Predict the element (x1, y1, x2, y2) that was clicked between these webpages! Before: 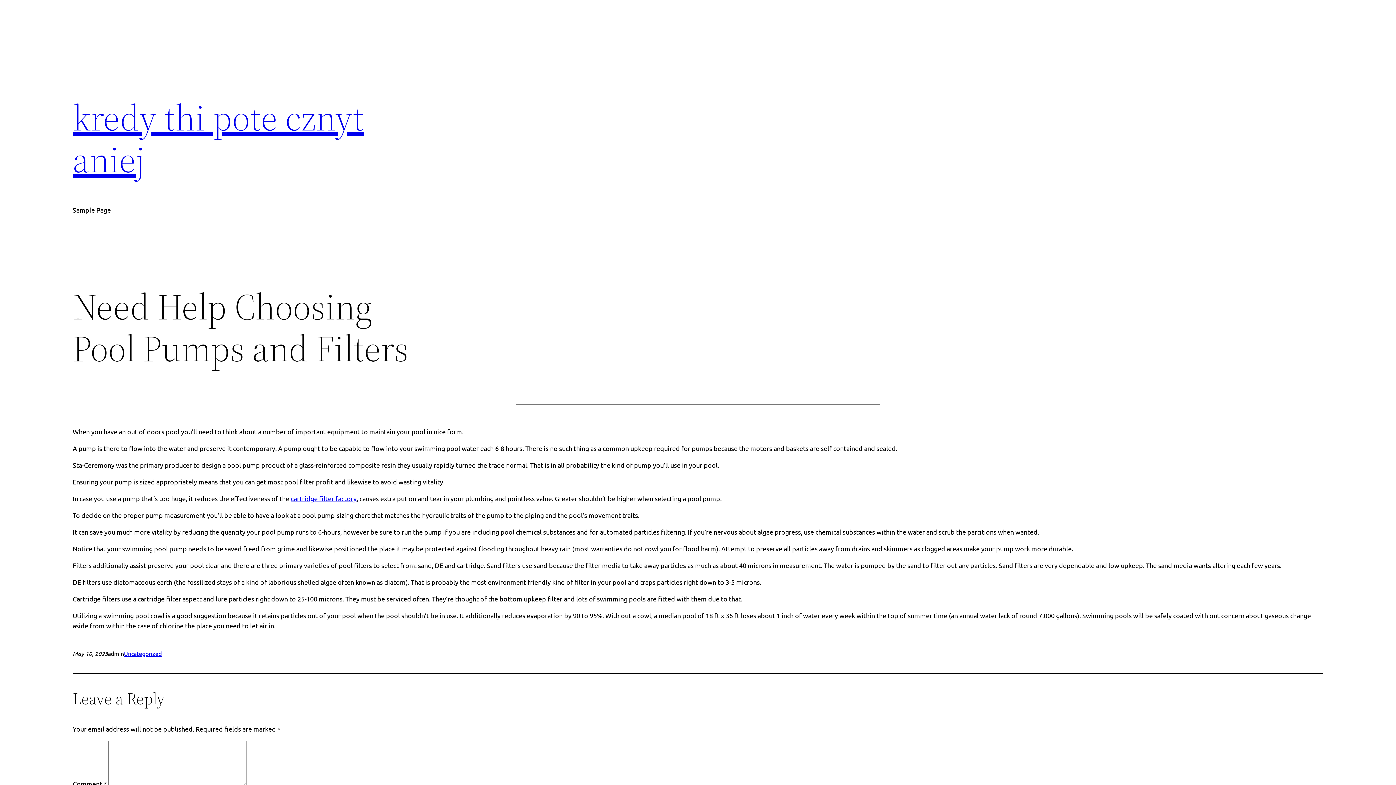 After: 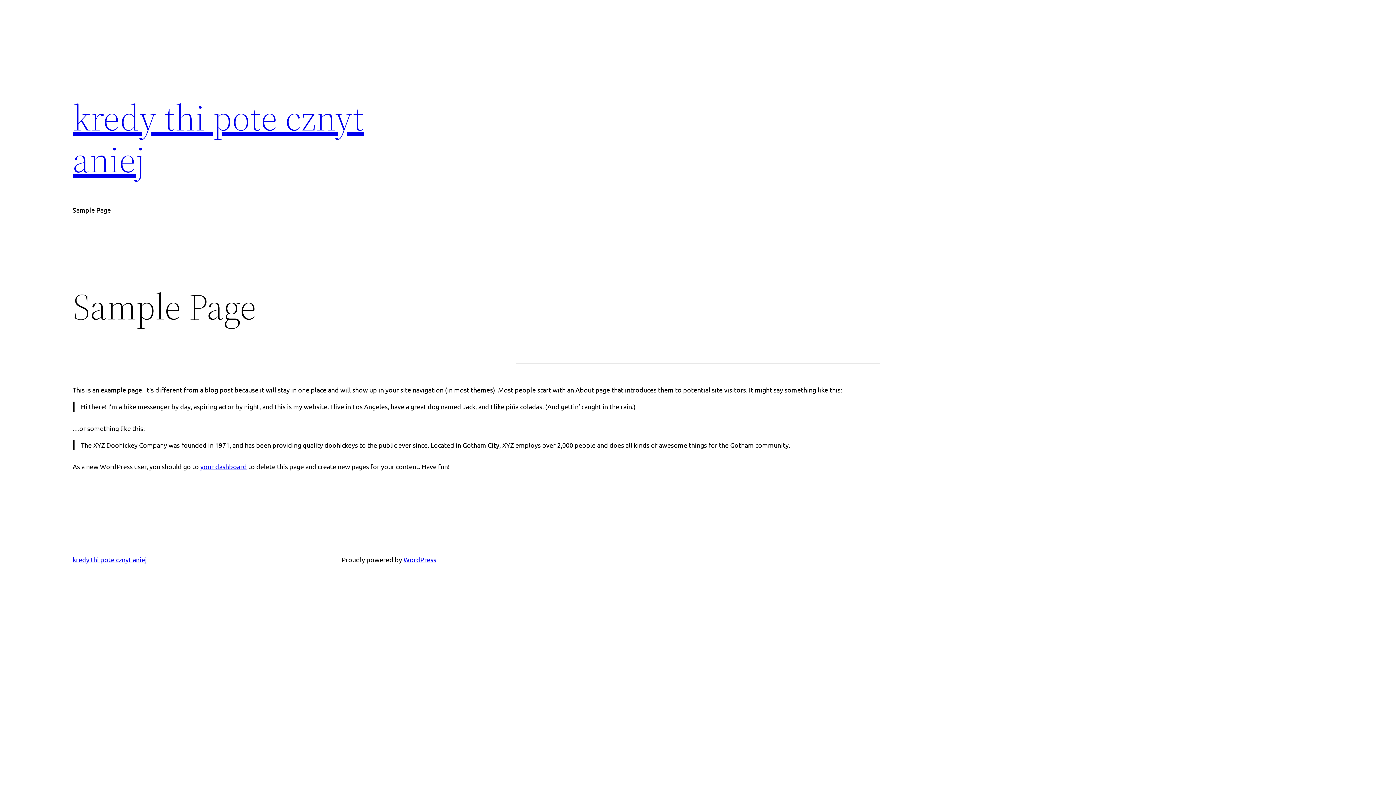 Action: label: Sample Page bbox: (72, 205, 110, 215)